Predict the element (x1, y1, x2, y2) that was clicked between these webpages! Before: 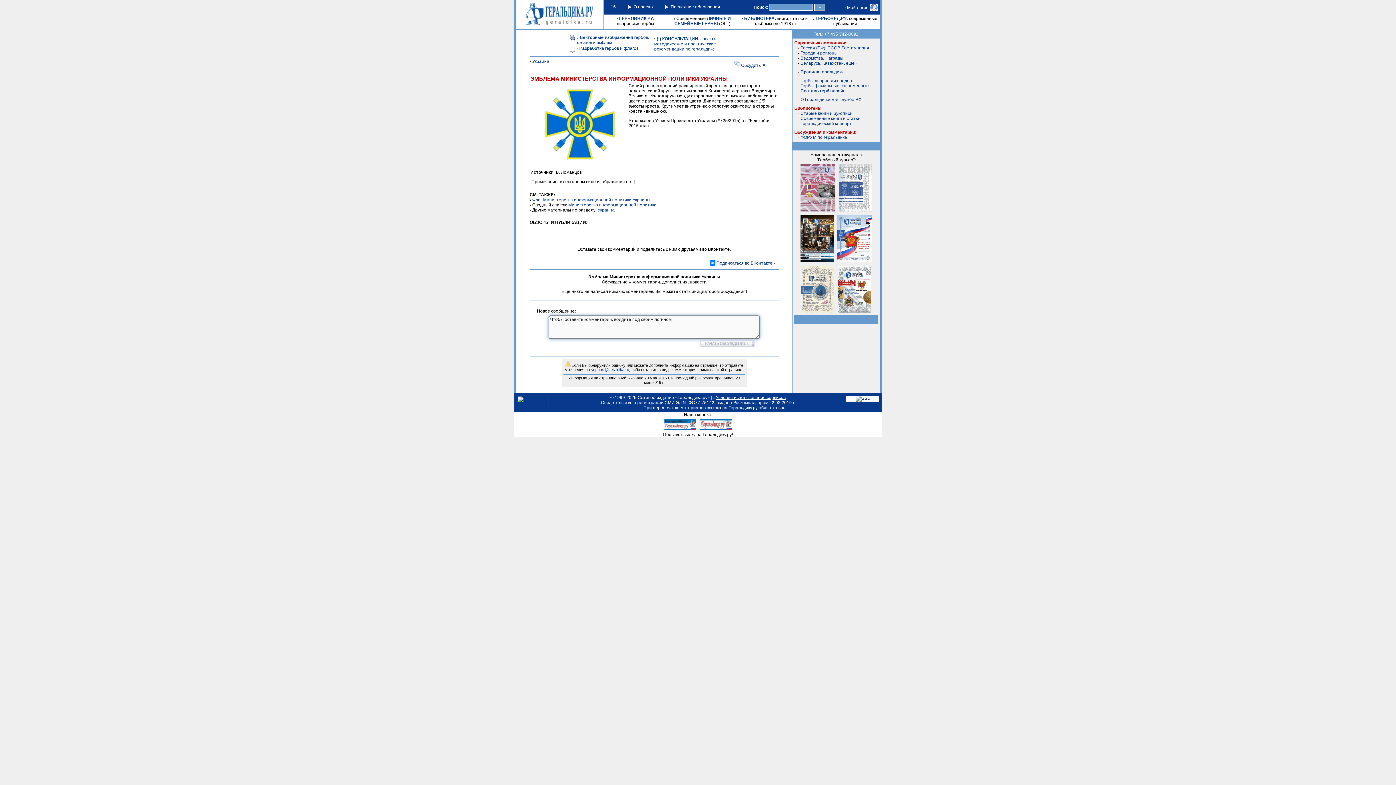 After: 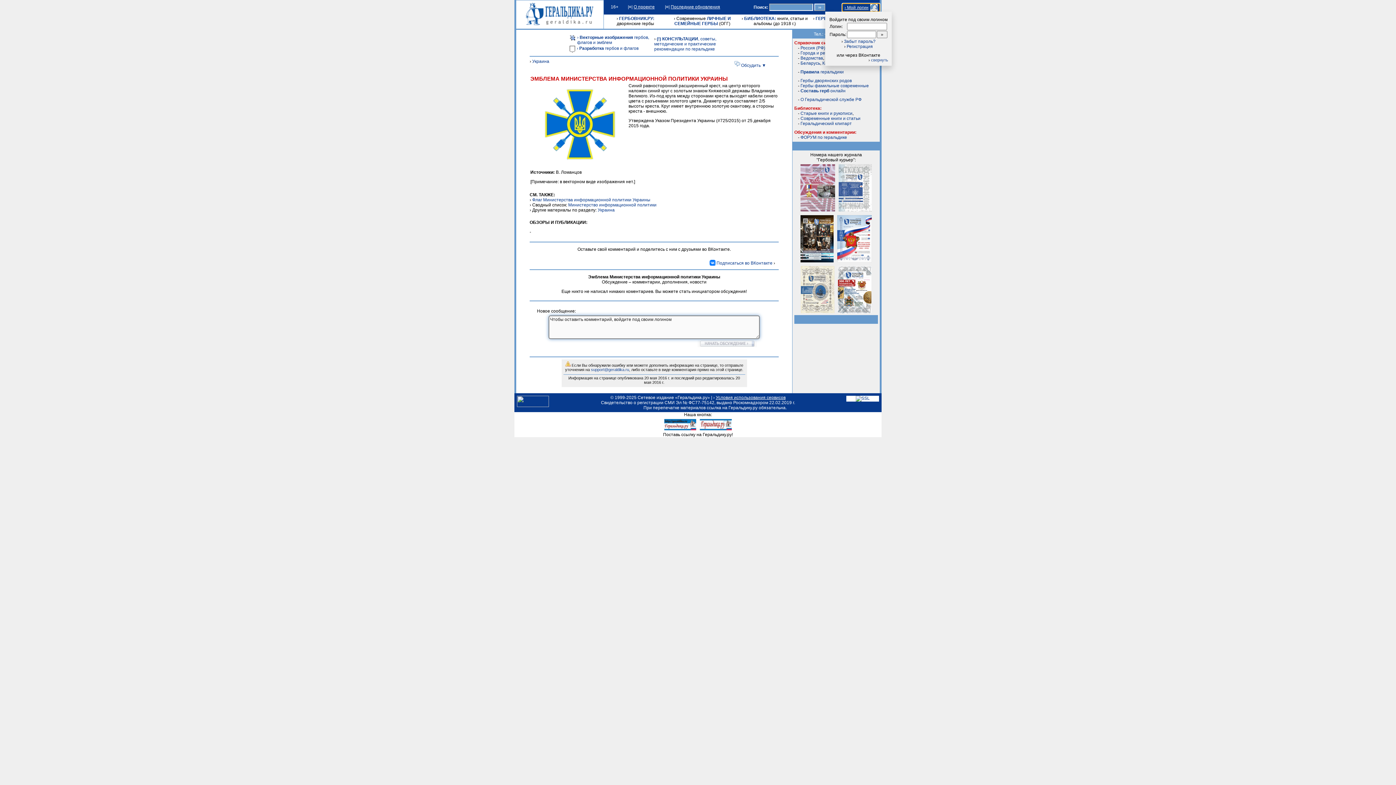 Action: bbox: (842, 3, 880, 11) label: › Мой логин	
